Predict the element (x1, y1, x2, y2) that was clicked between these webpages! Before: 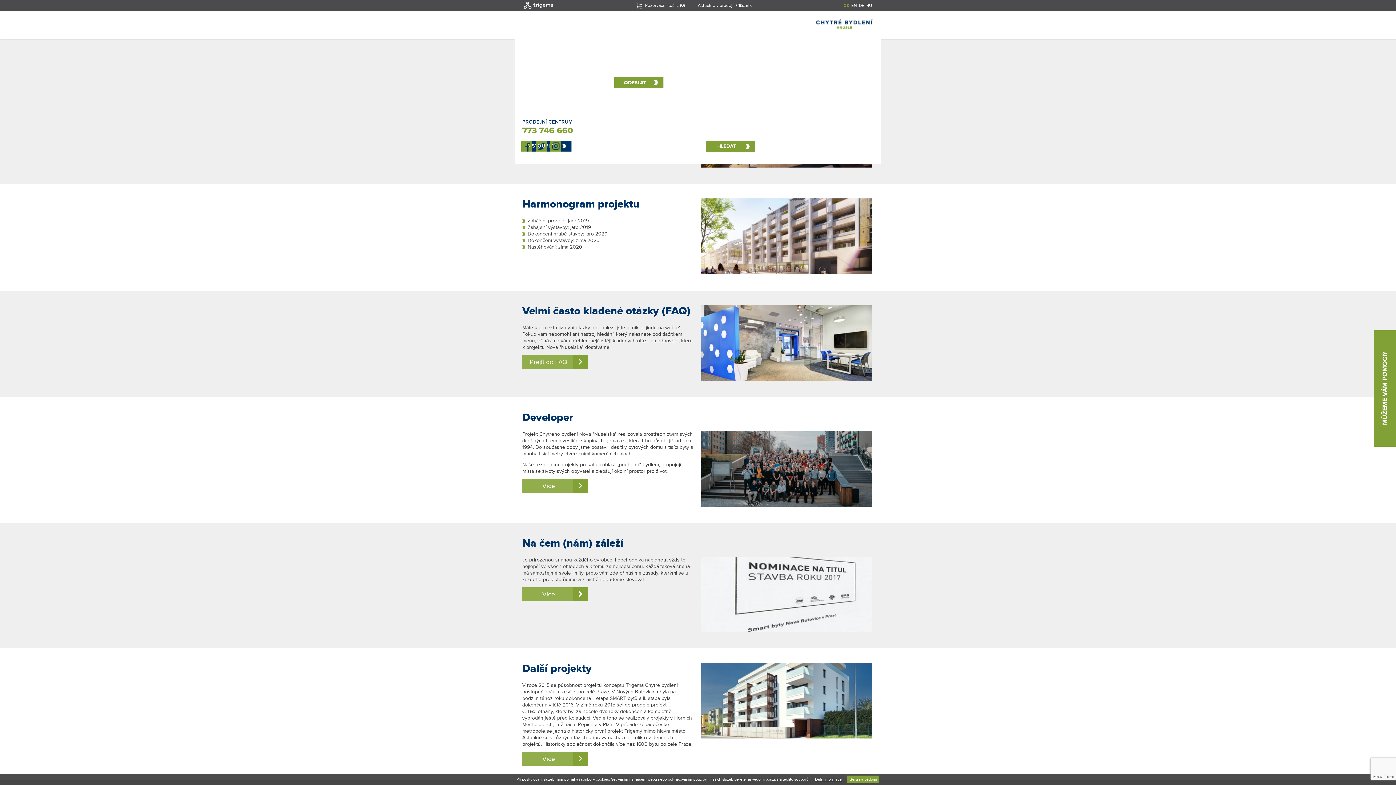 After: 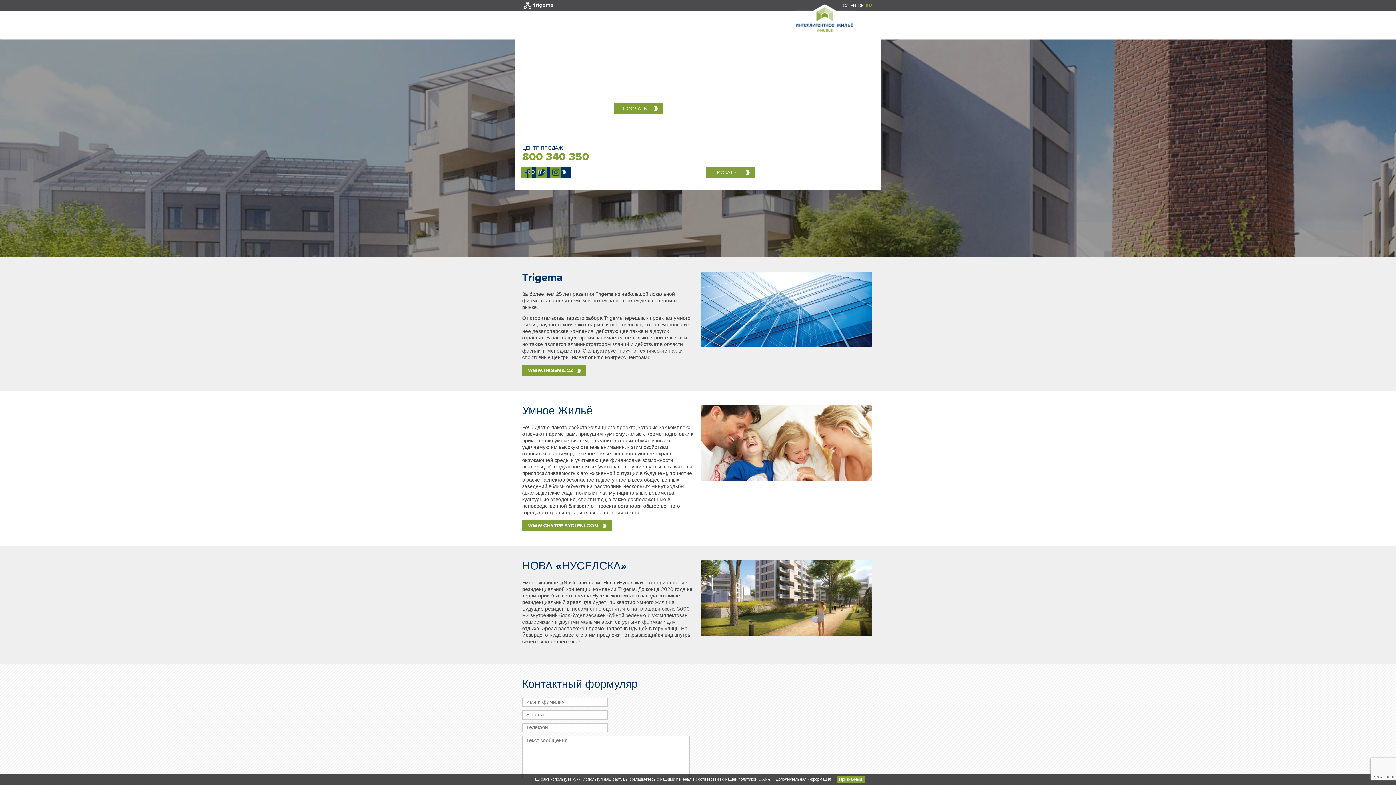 Action: label: RU bbox: (866, 2, 872, 8)